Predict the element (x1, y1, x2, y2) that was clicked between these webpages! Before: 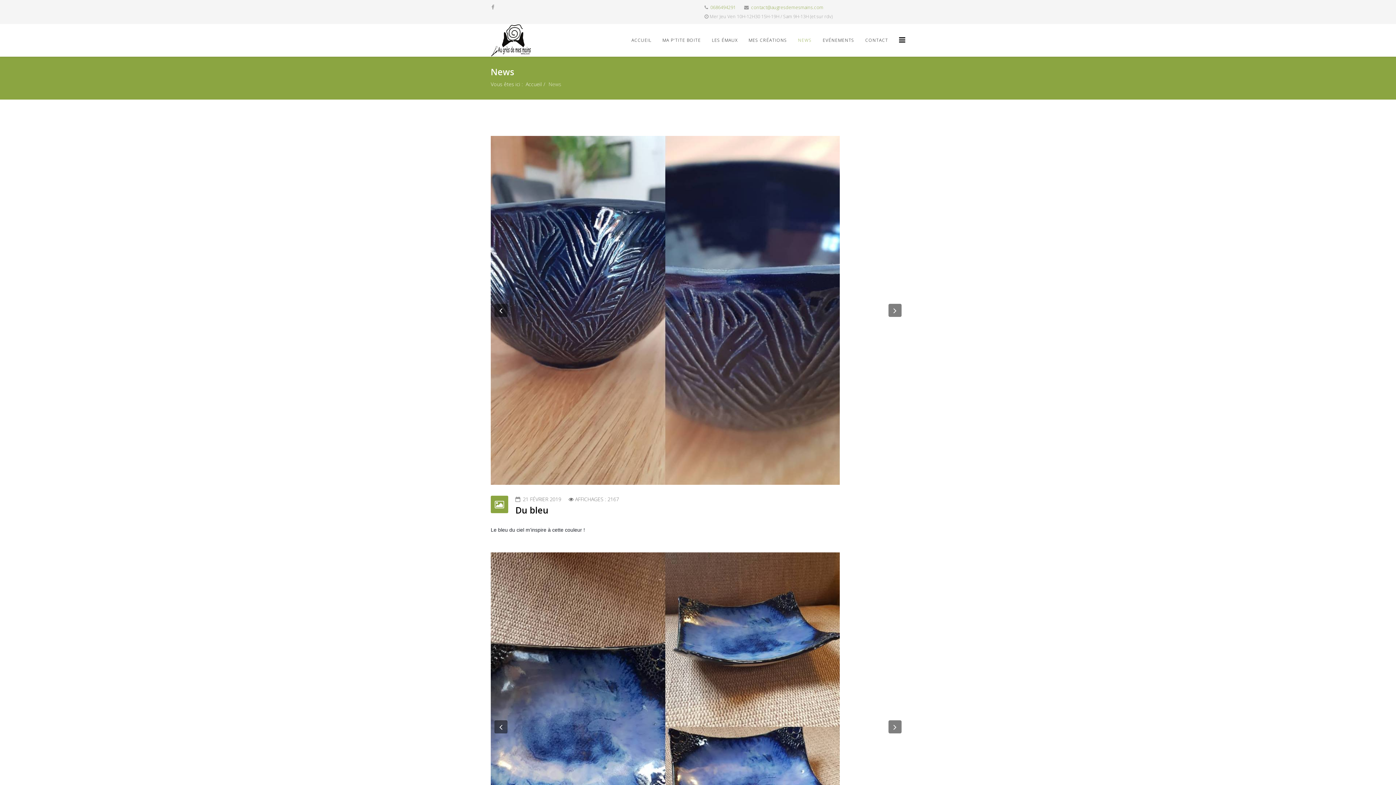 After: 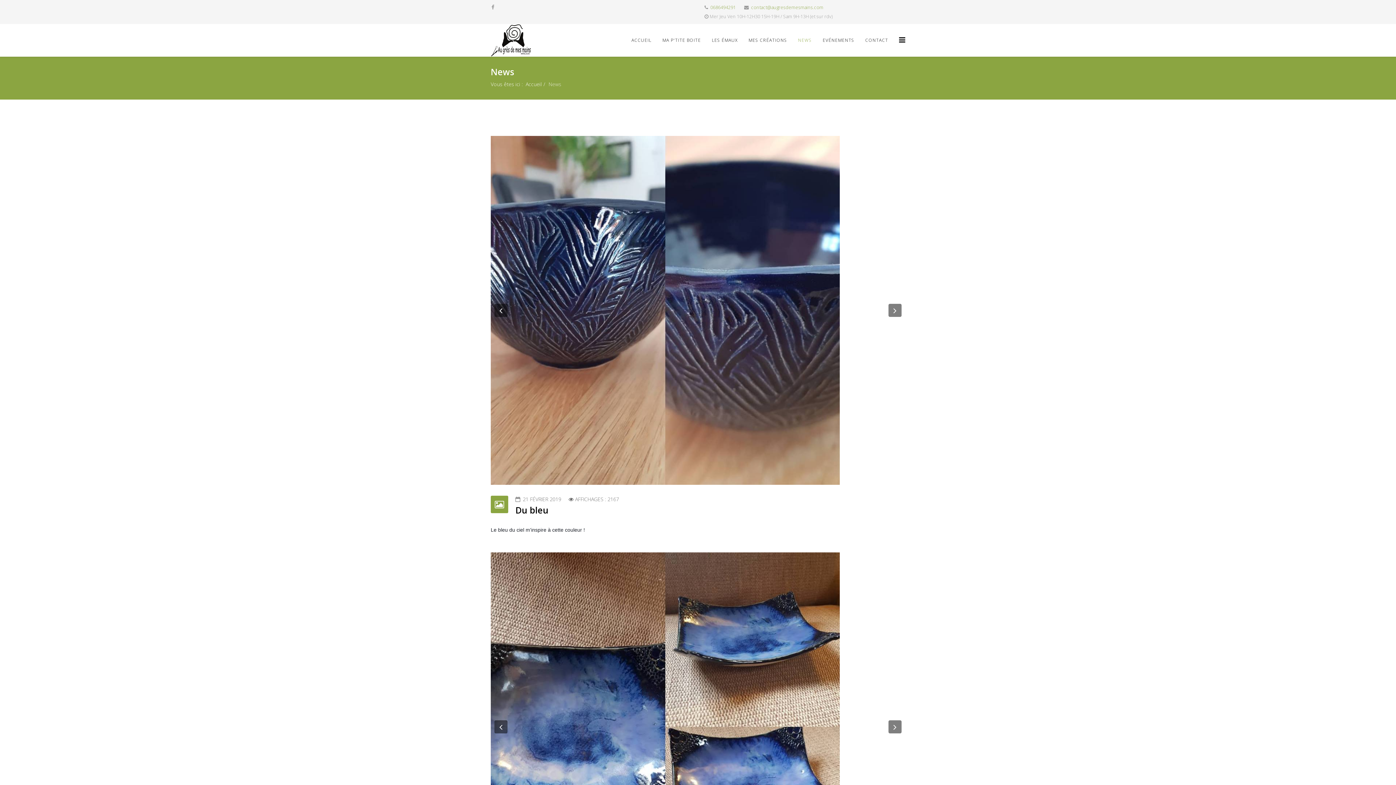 Action: label: NEWS bbox: (792, 24, 817, 56)